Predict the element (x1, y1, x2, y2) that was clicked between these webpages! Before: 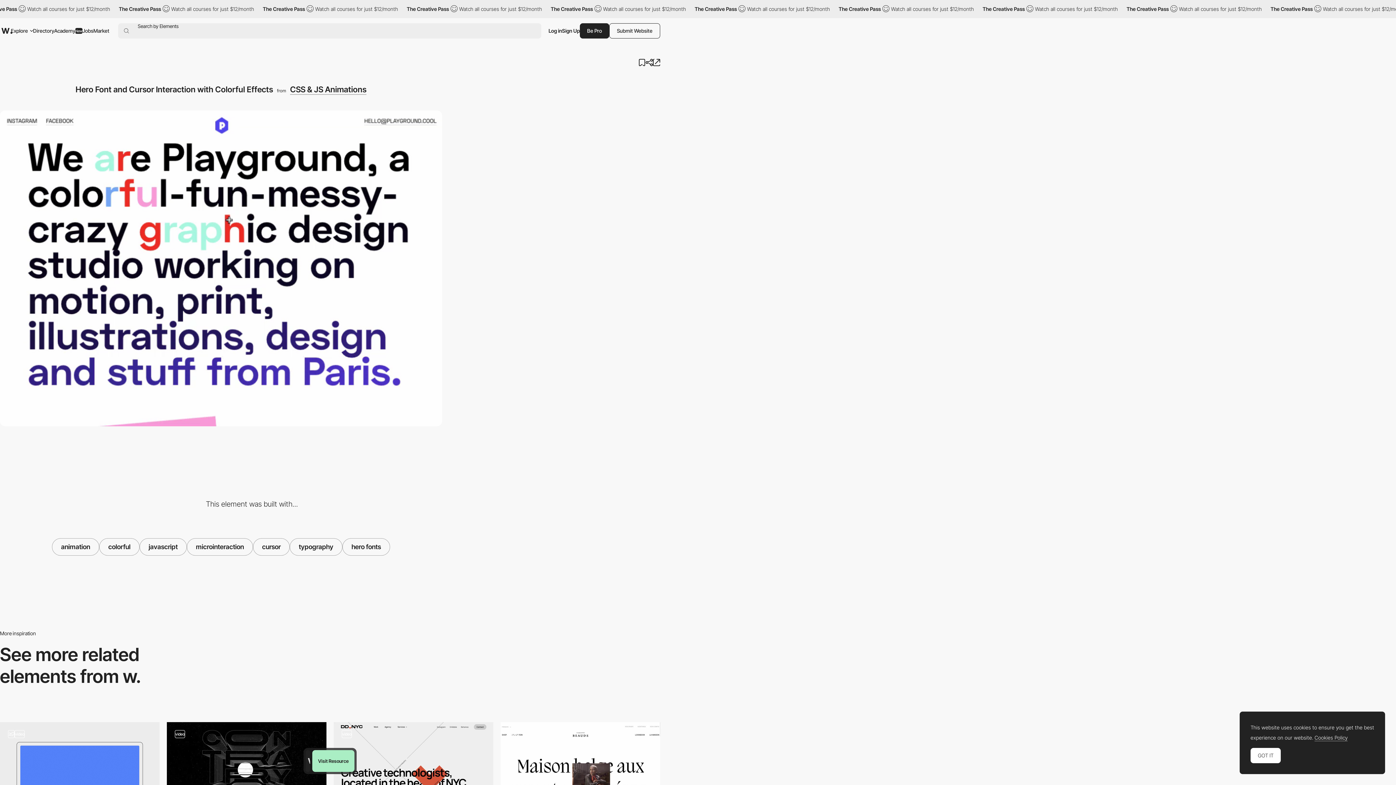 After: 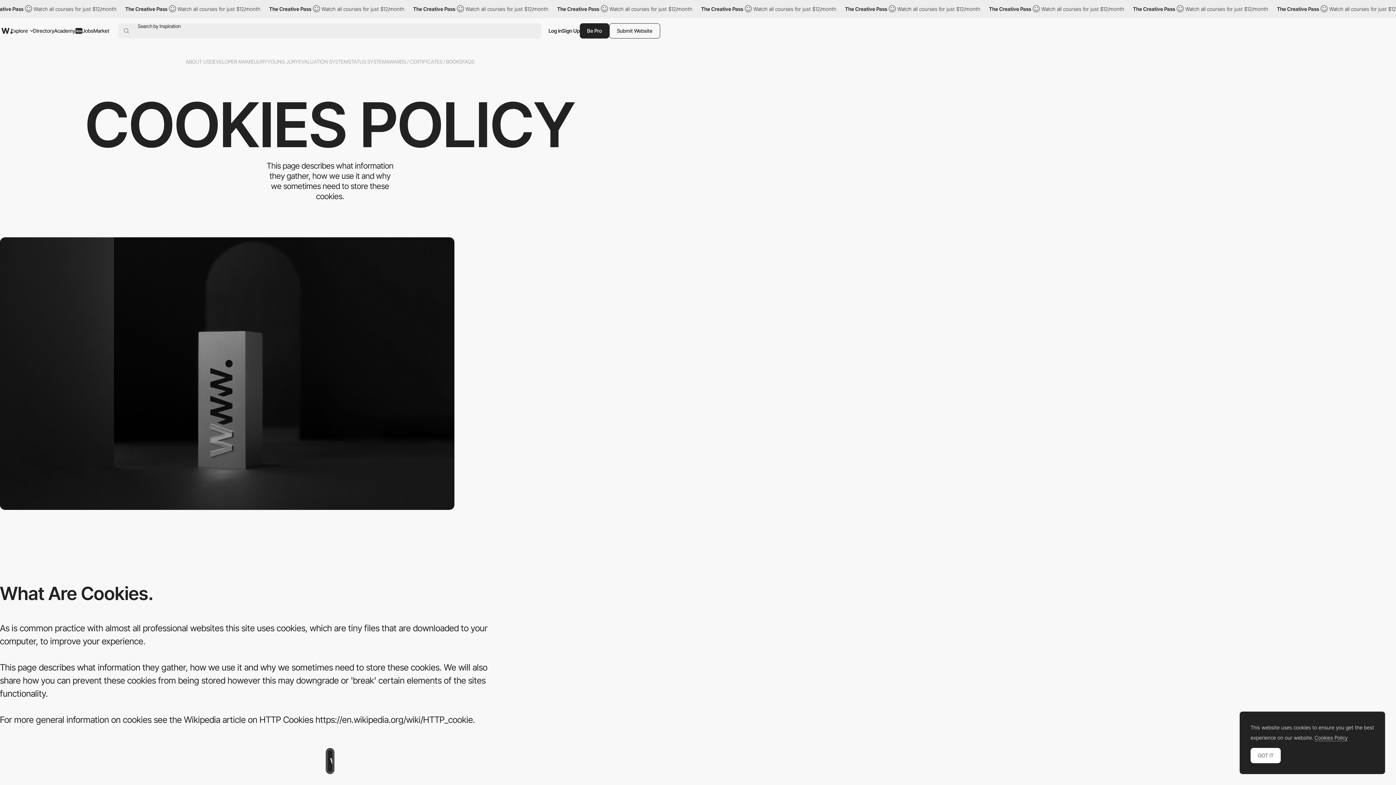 Action: bbox: (1314, 735, 1348, 740) label: Cookies Policy